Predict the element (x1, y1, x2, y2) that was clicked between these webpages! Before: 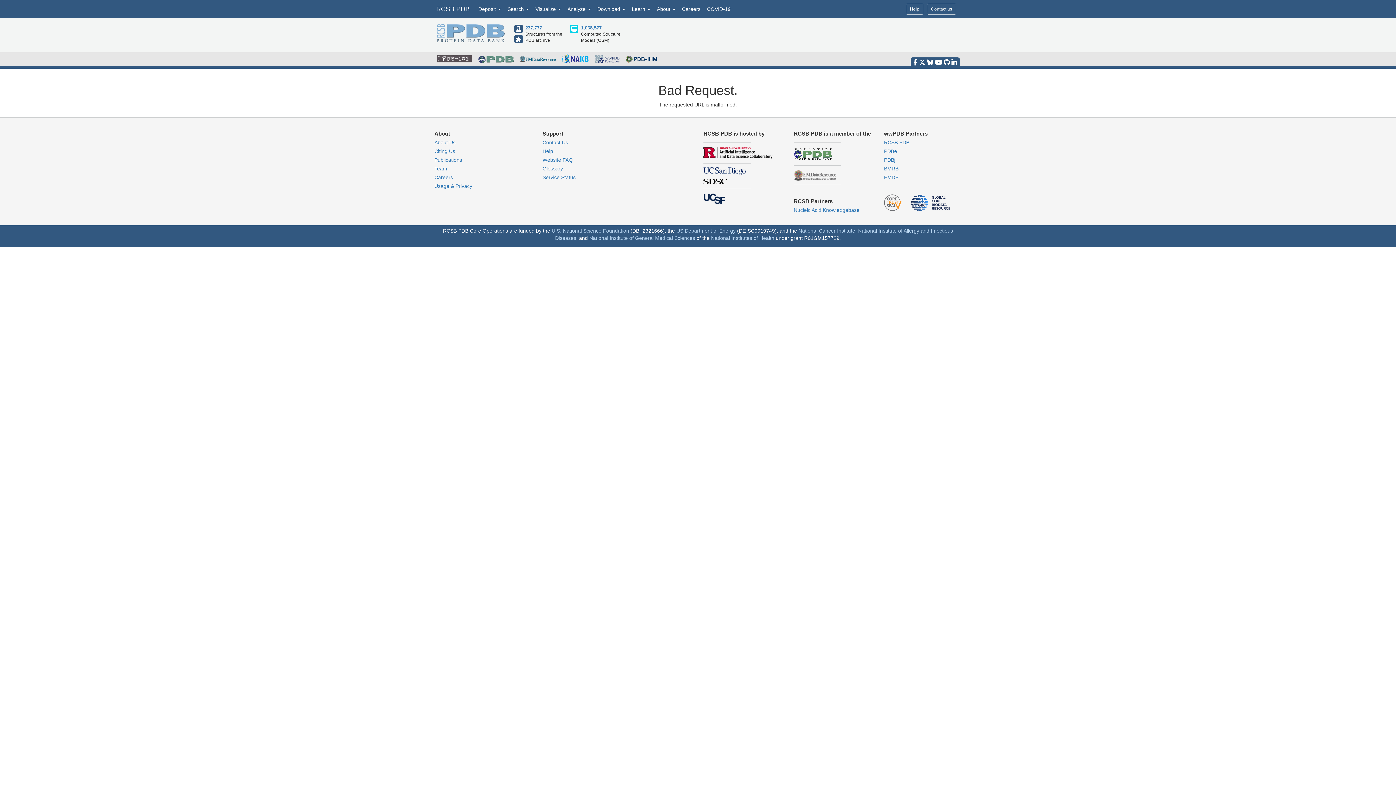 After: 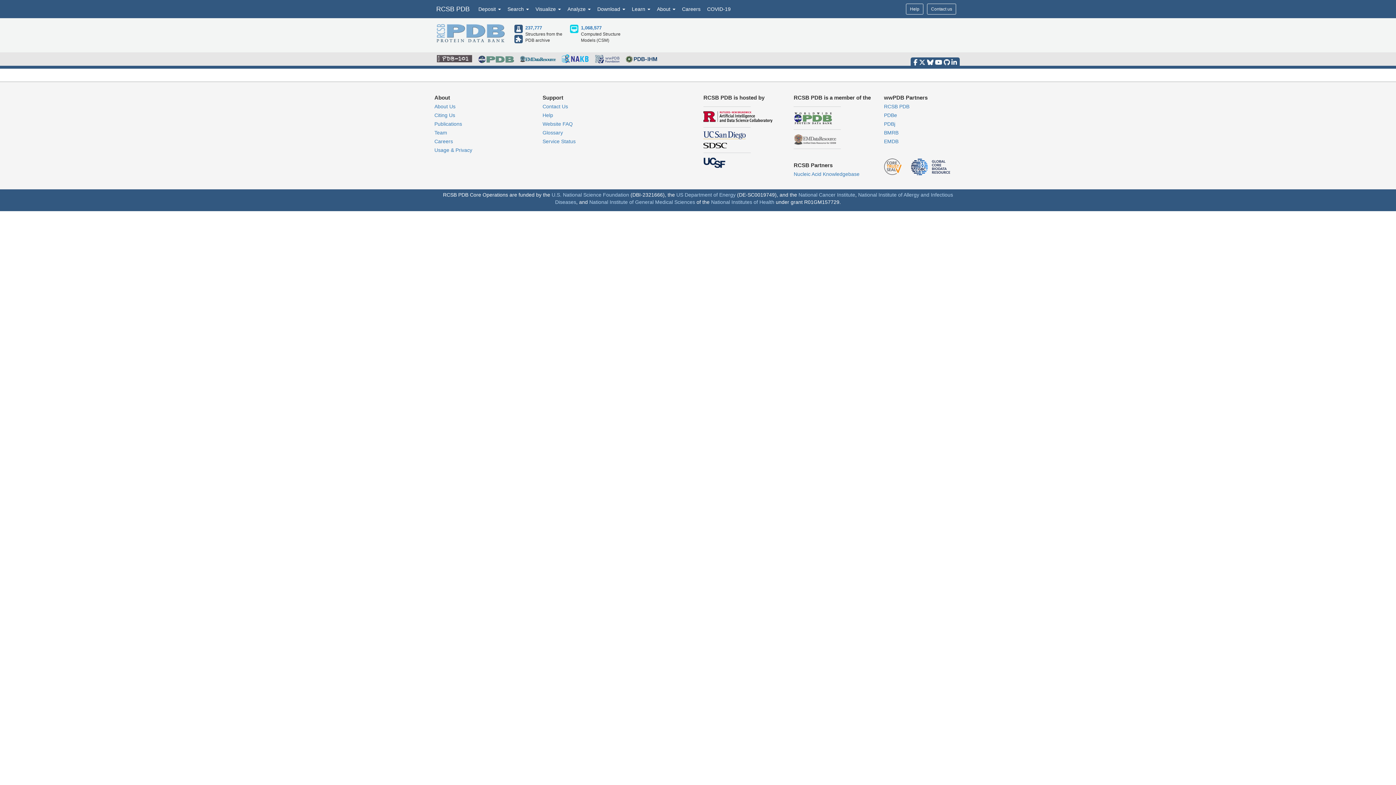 Action: bbox: (570, 29, 578, 34)